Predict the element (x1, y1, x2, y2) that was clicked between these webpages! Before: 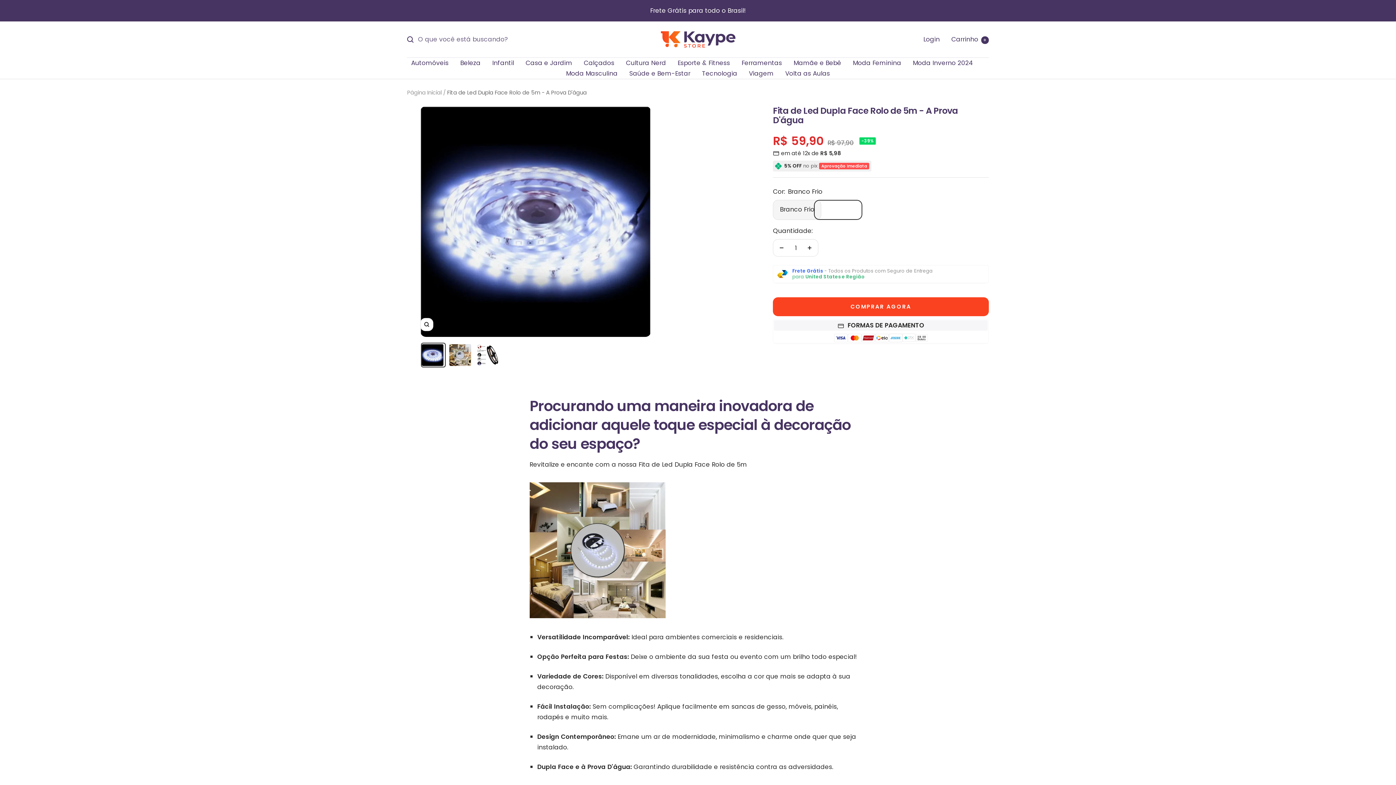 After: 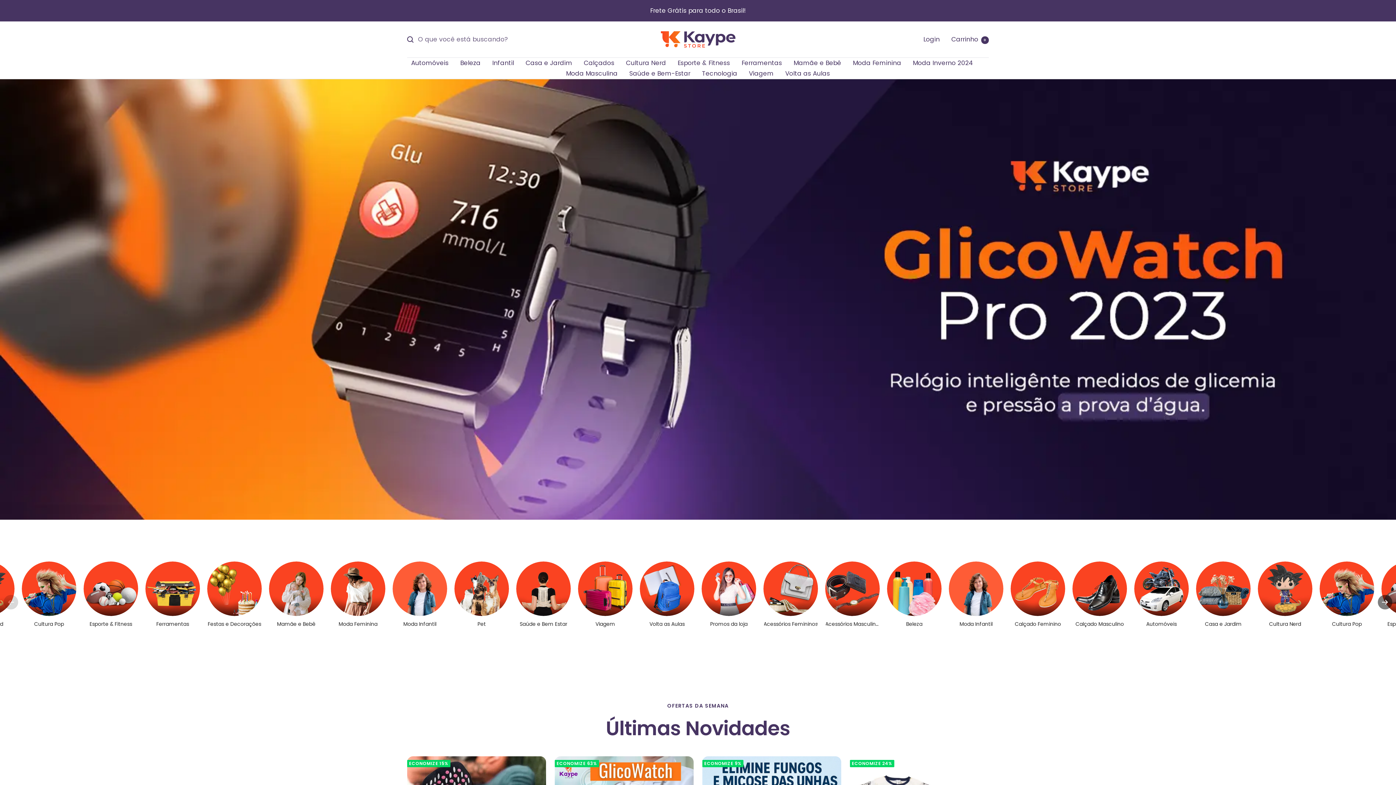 Action: bbox: (660, 31, 735, 47) label: Kaypestore